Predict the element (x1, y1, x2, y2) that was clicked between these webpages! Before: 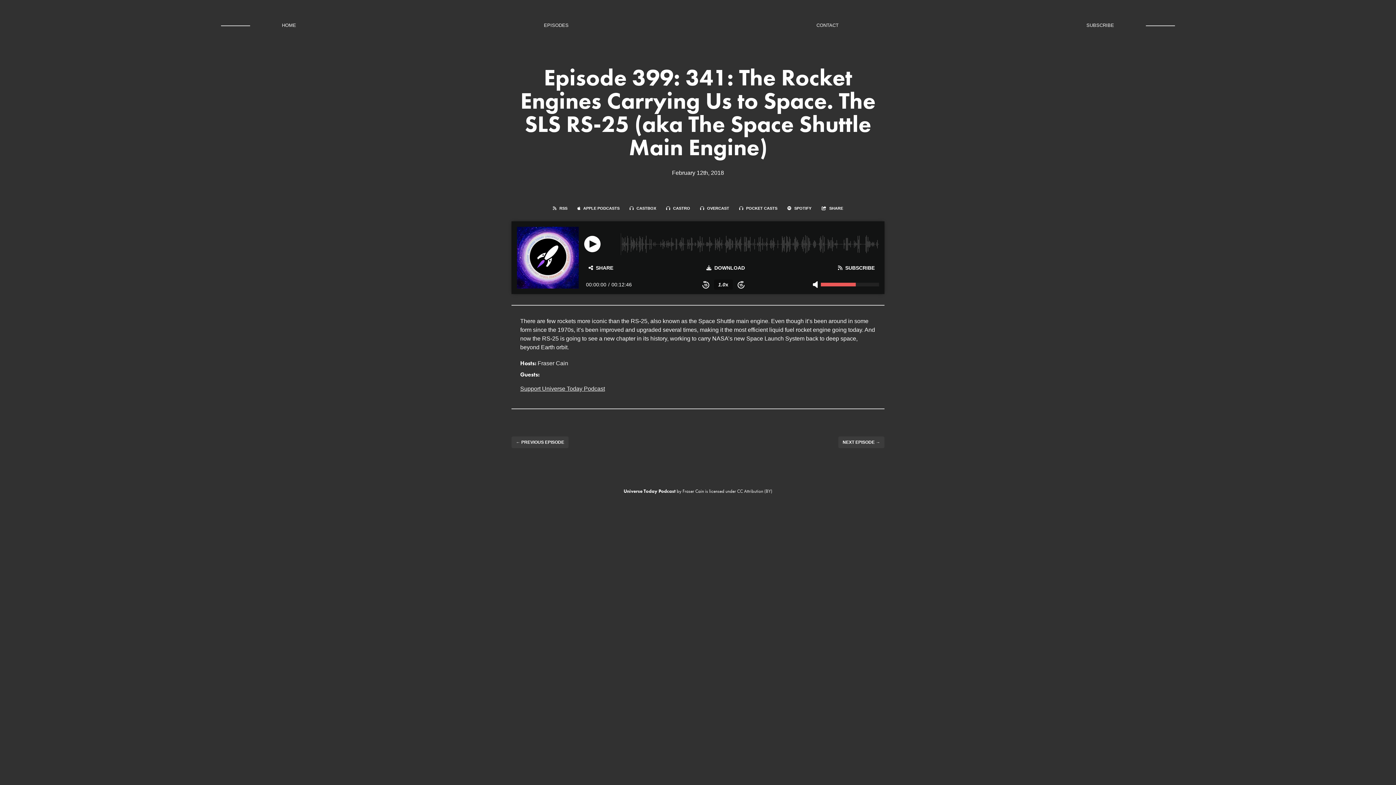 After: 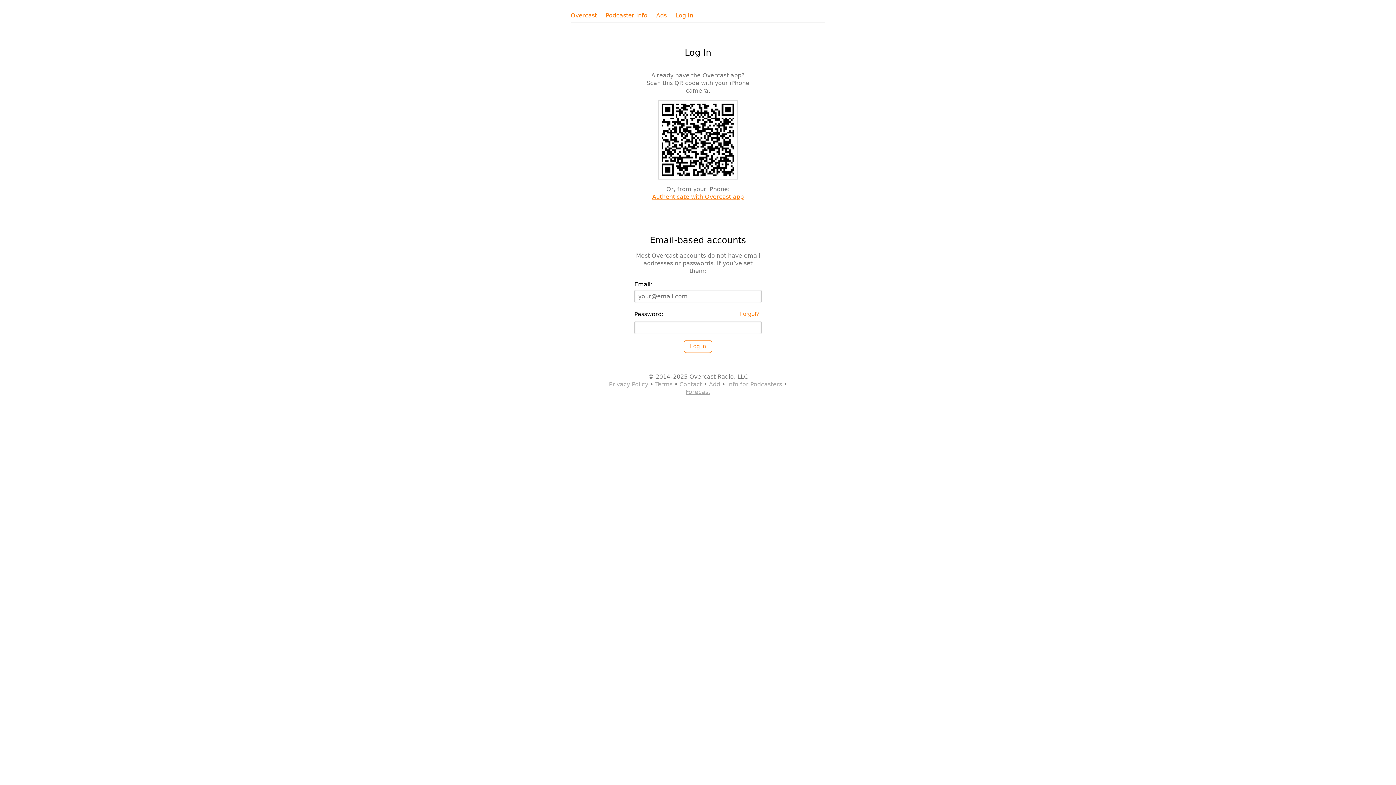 Action: label: OVERCAST bbox: (696, 203, 733, 213)